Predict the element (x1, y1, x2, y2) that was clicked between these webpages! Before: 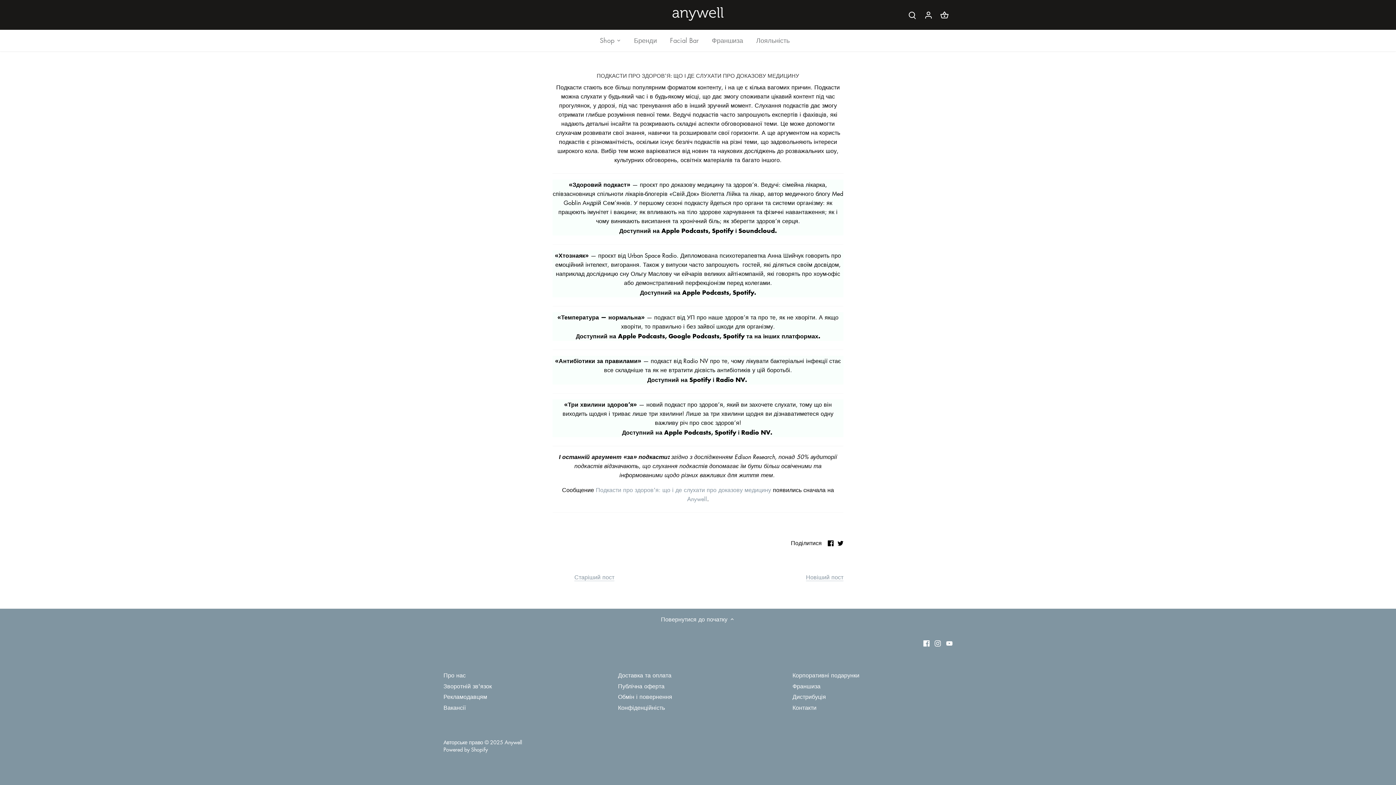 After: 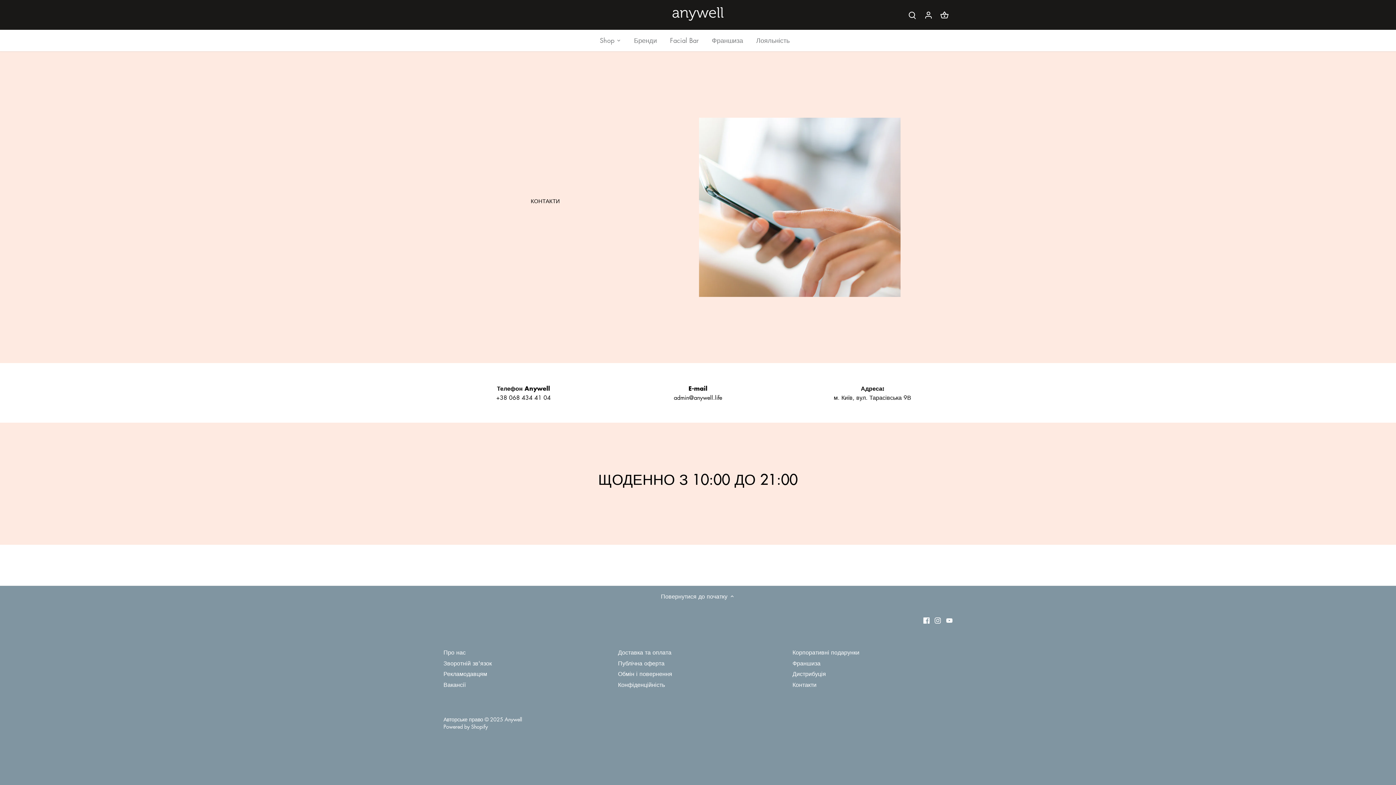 Action: label: Контакти bbox: (792, 703, 816, 712)